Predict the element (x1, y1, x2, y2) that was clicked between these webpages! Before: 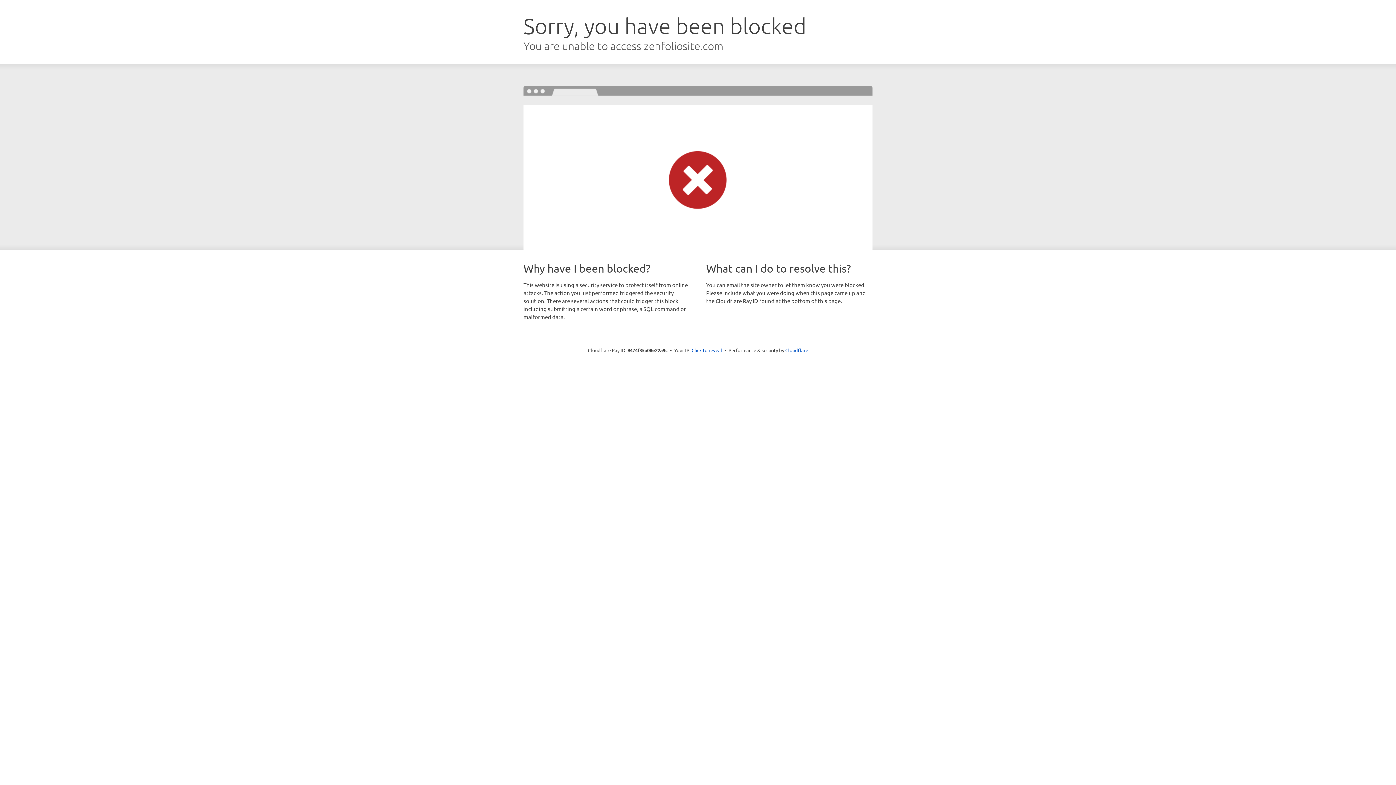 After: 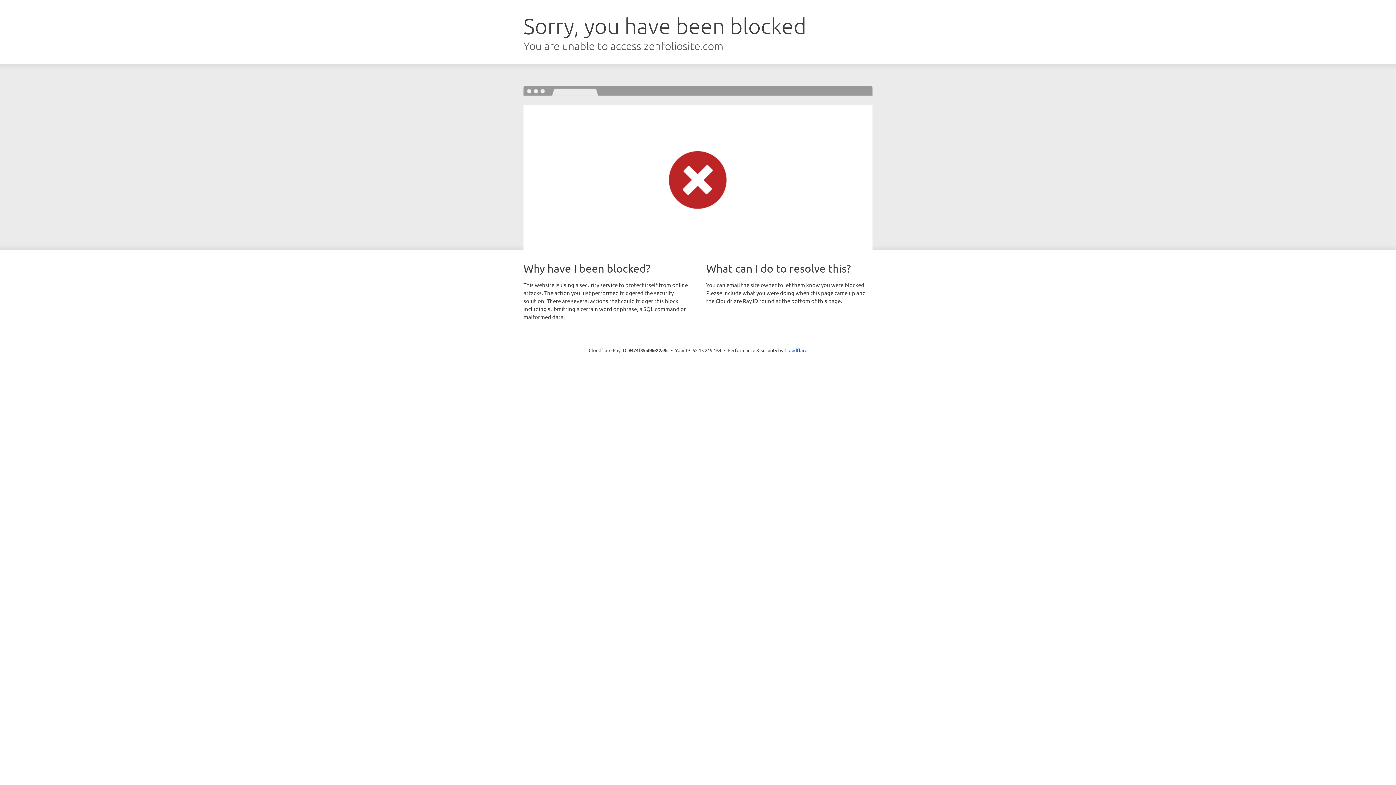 Action: bbox: (691, 346, 722, 353) label: Click to reveal